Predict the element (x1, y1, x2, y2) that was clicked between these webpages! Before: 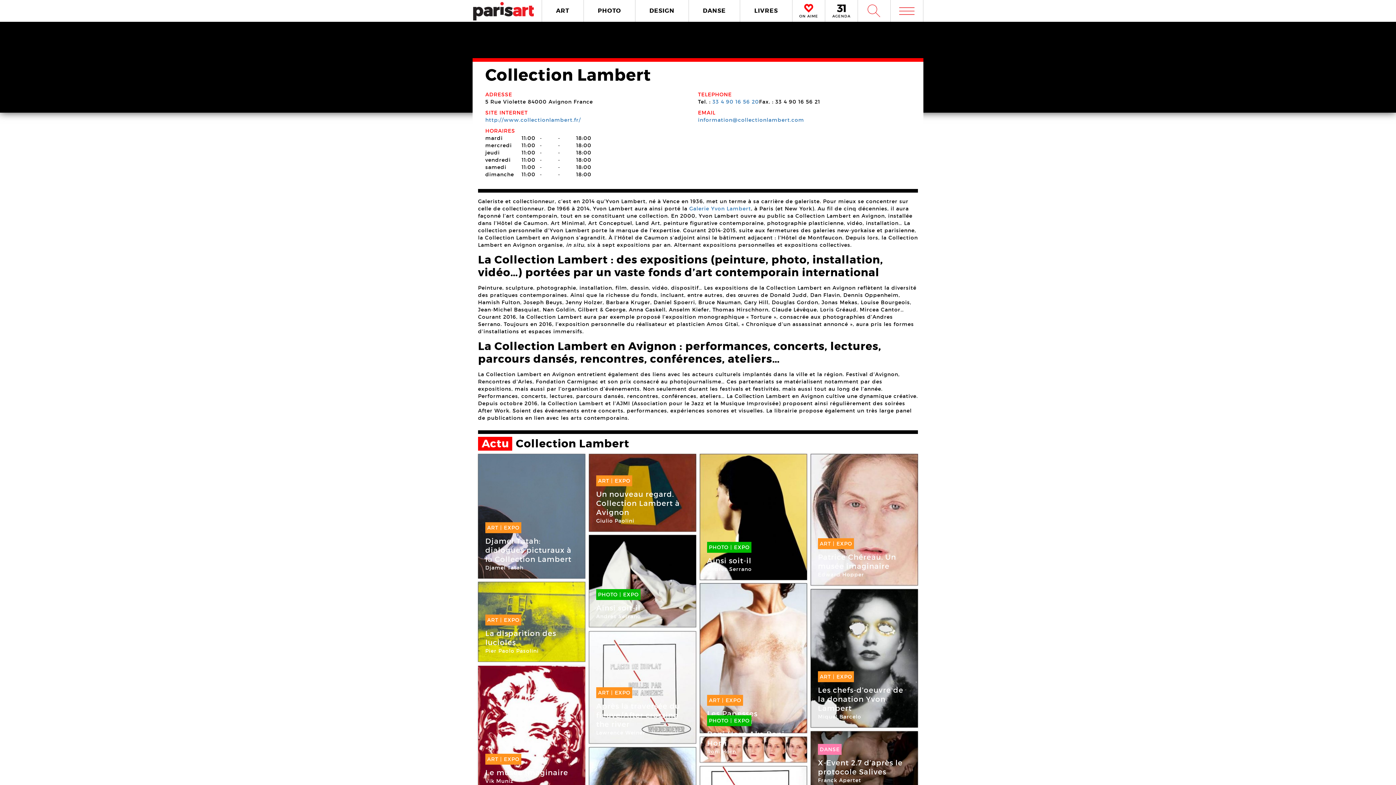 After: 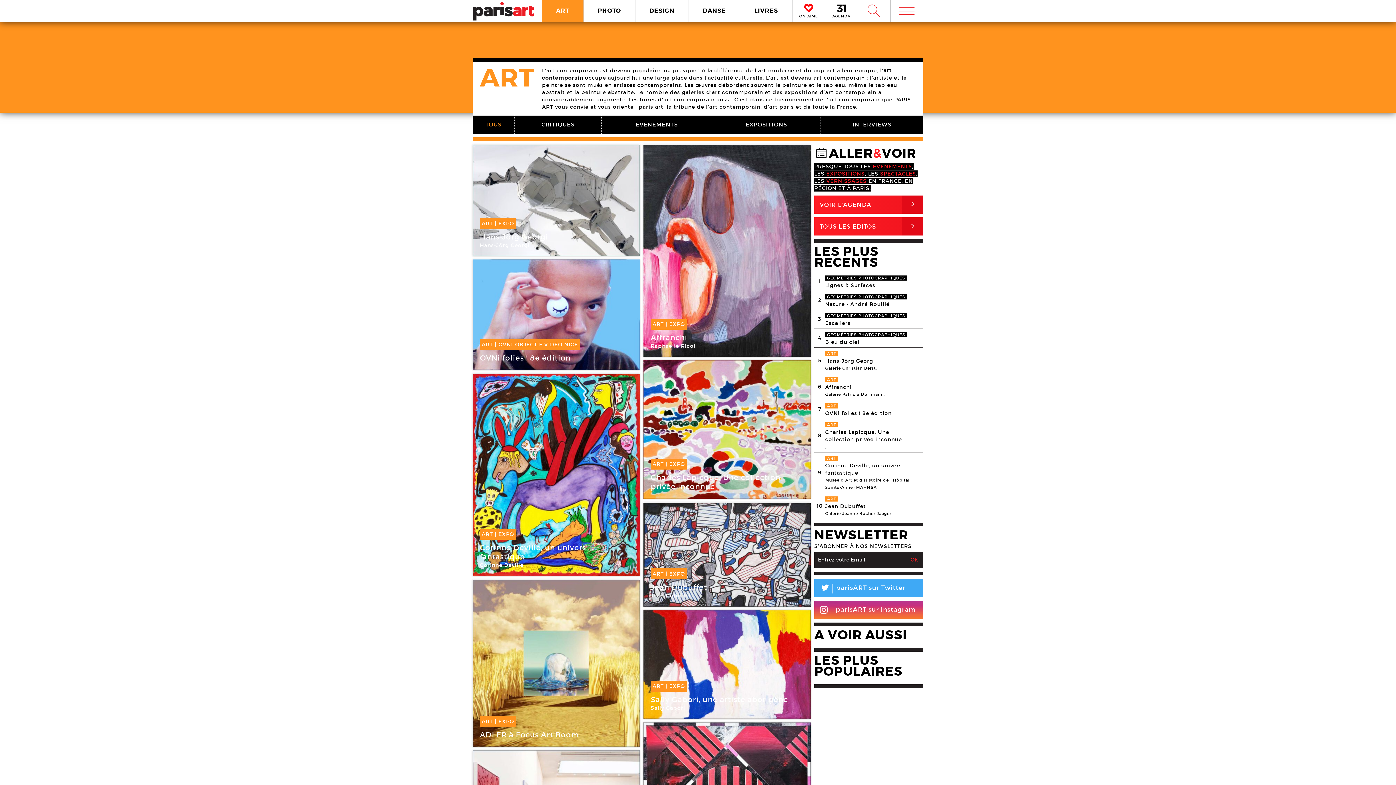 Action: bbox: (542, 0, 583, 21) label: ART